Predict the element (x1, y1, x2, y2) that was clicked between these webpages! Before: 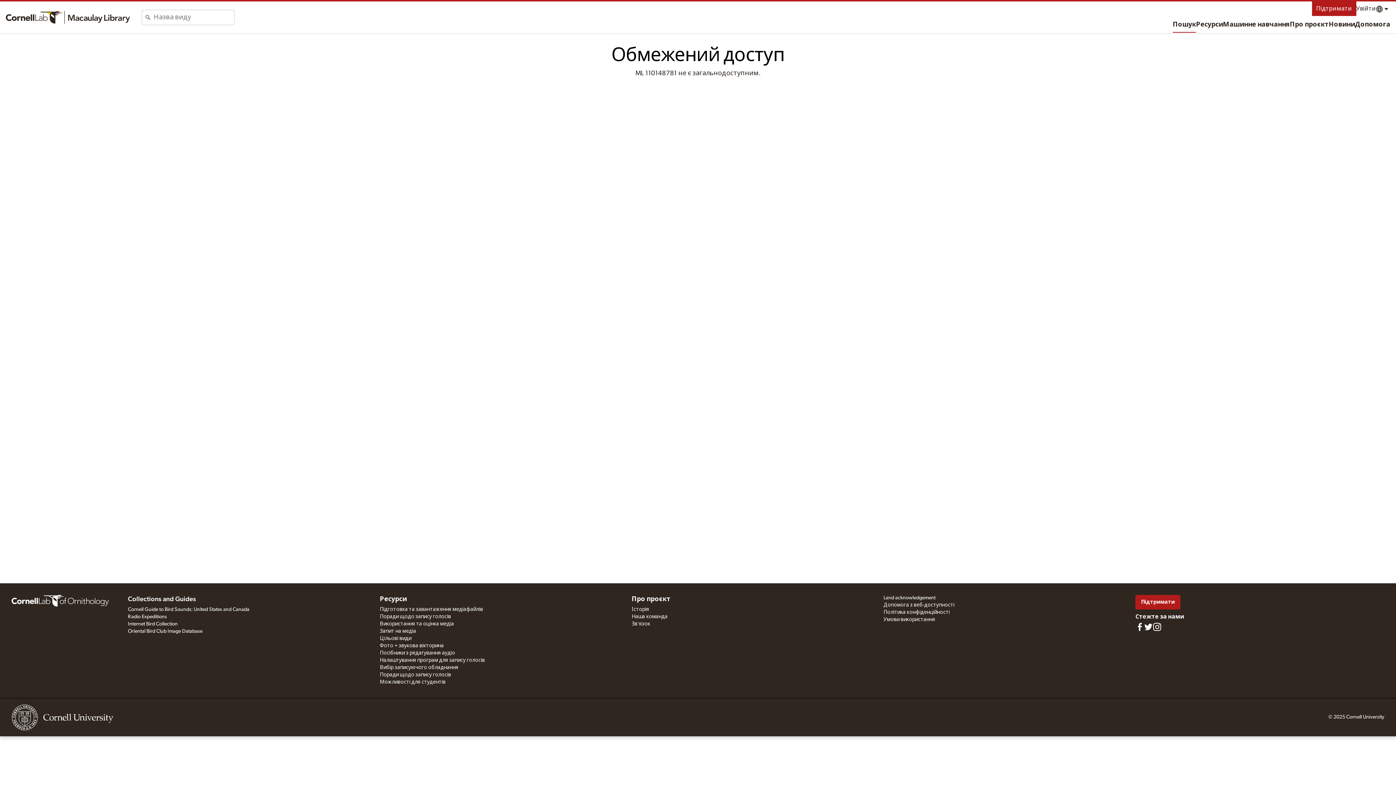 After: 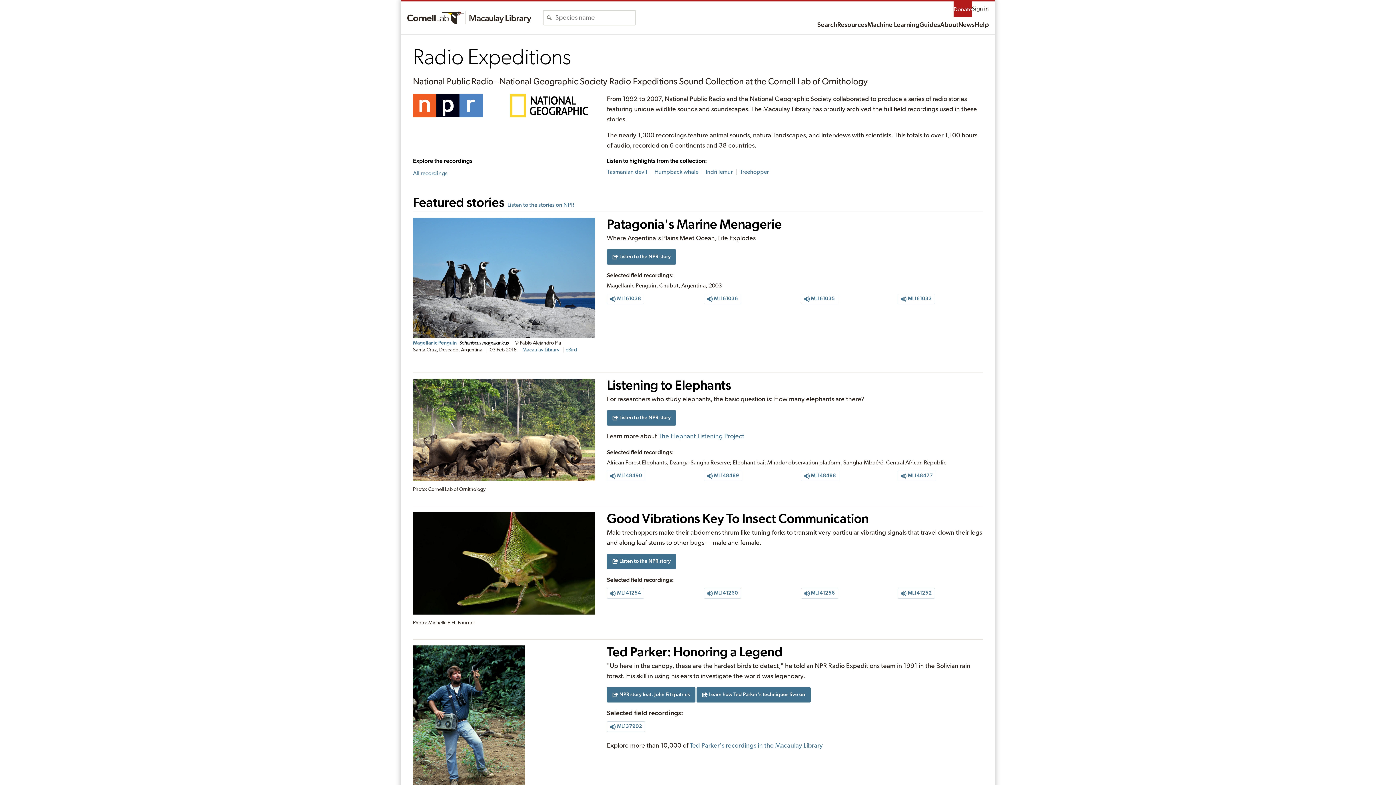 Action: label: Radio Expeditions bbox: (128, 614, 166, 619)